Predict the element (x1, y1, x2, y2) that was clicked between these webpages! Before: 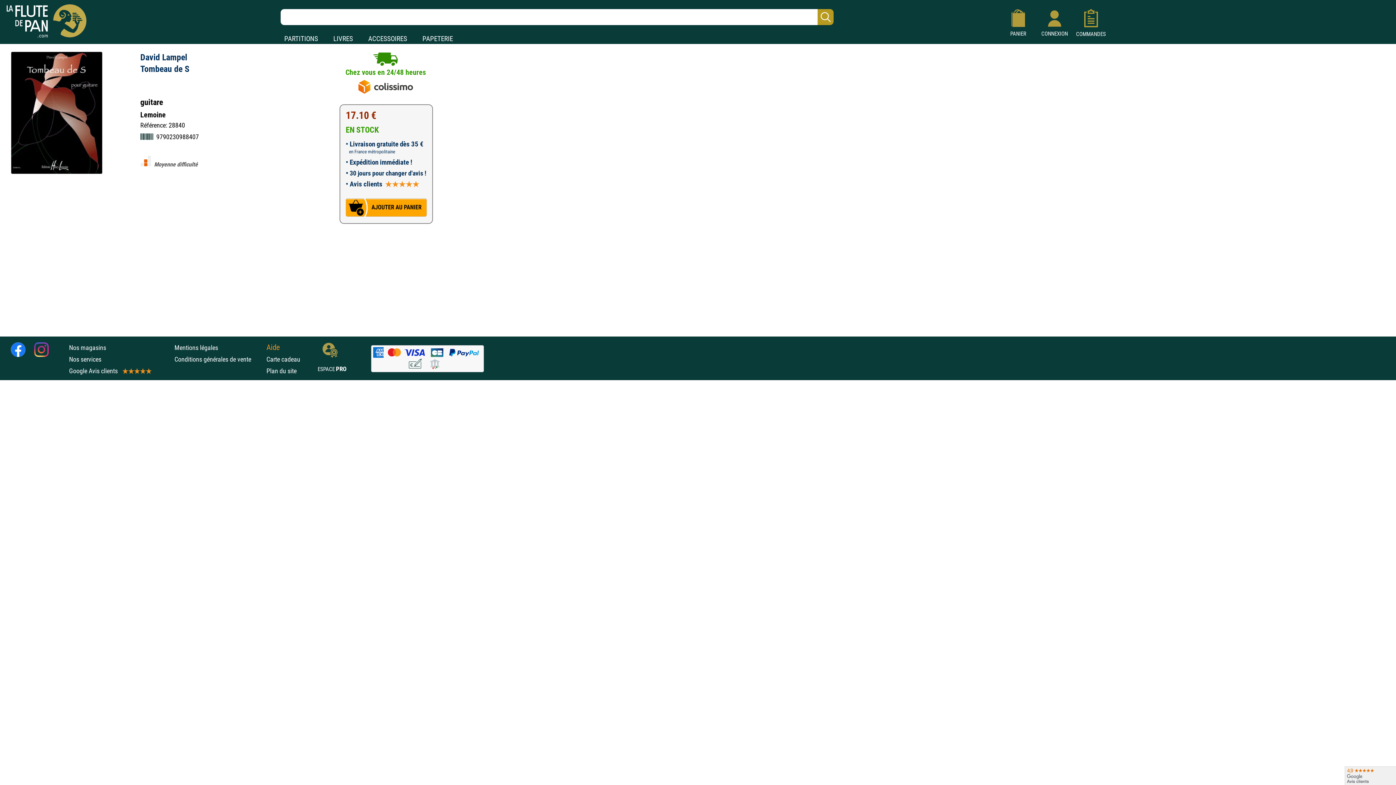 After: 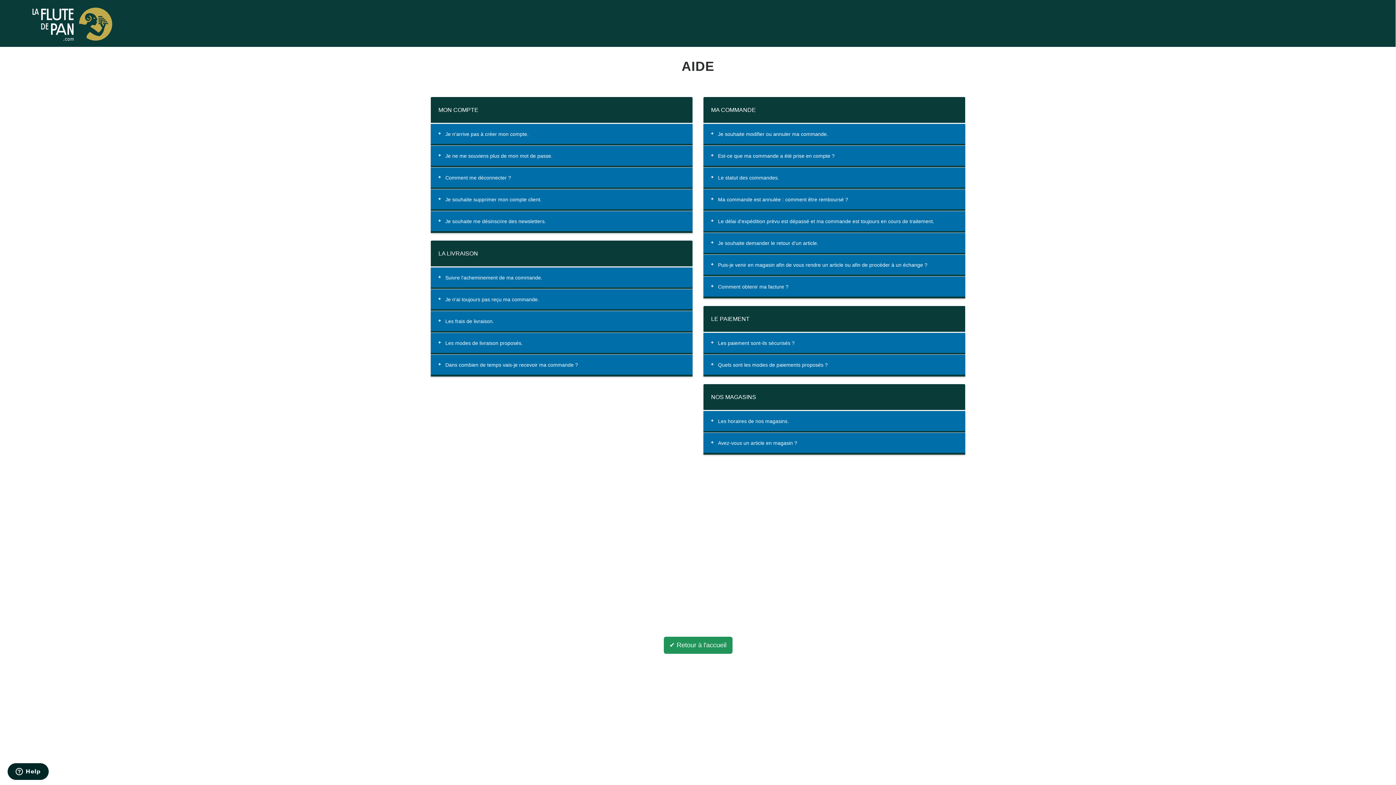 Action: label: Aide bbox: (266, 343, 280, 352)